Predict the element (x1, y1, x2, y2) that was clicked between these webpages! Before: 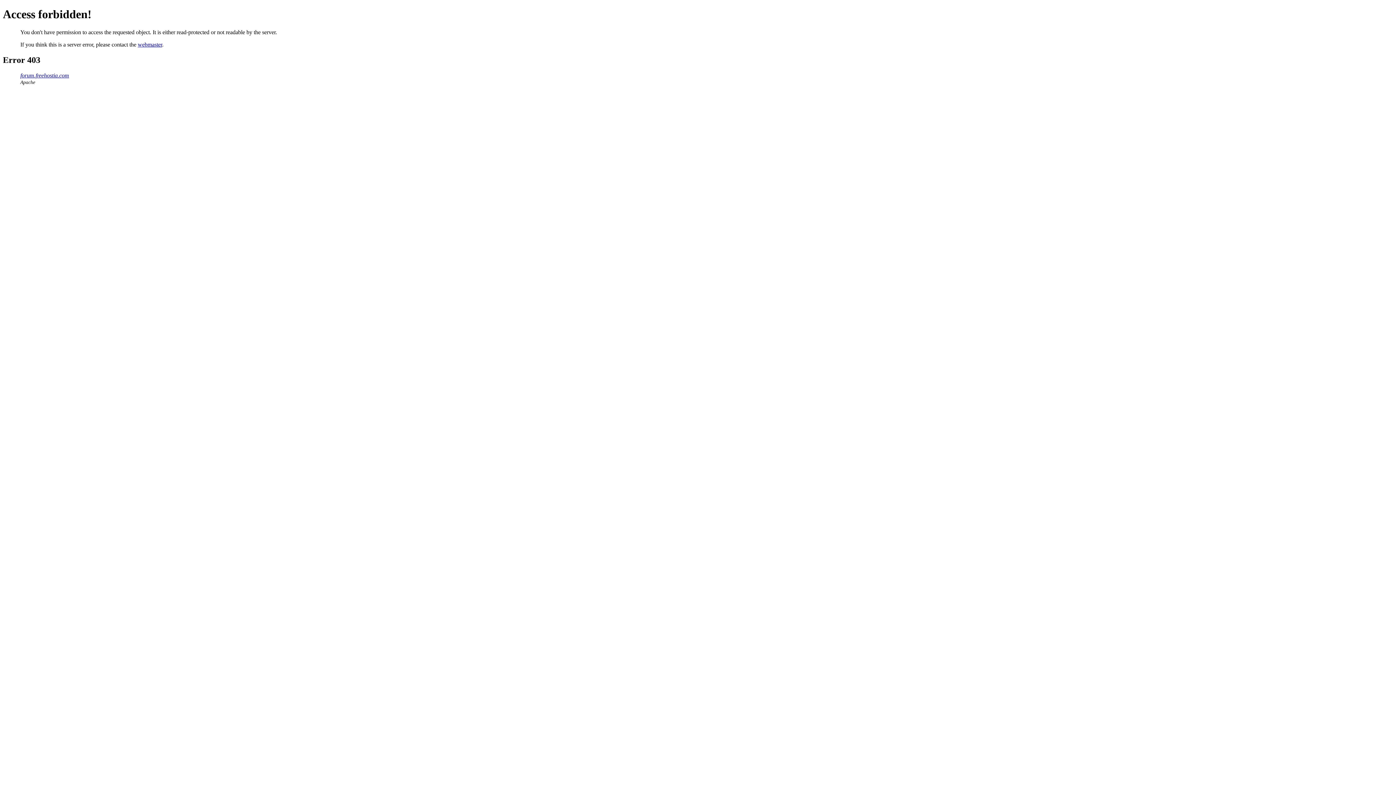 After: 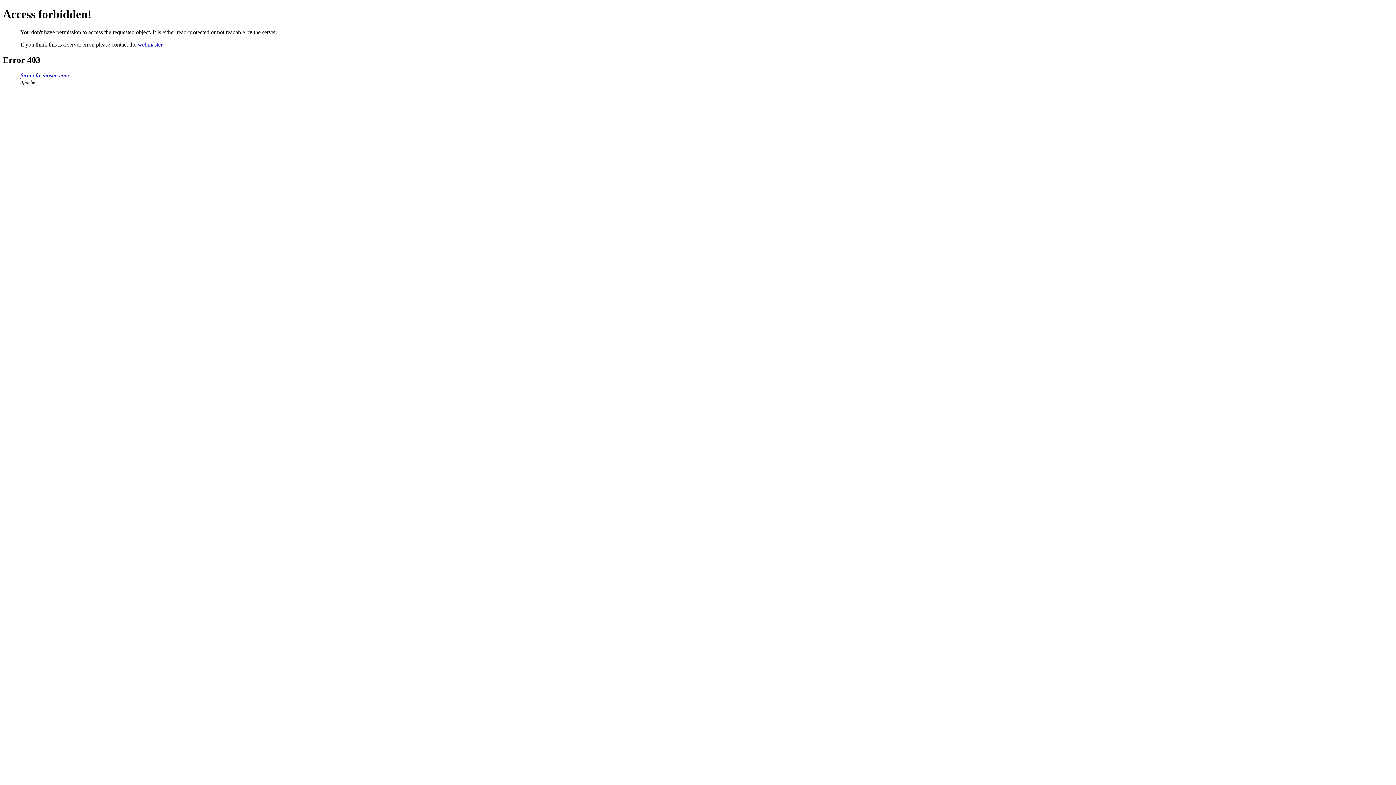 Action: bbox: (137, 41, 162, 47) label: webmaster